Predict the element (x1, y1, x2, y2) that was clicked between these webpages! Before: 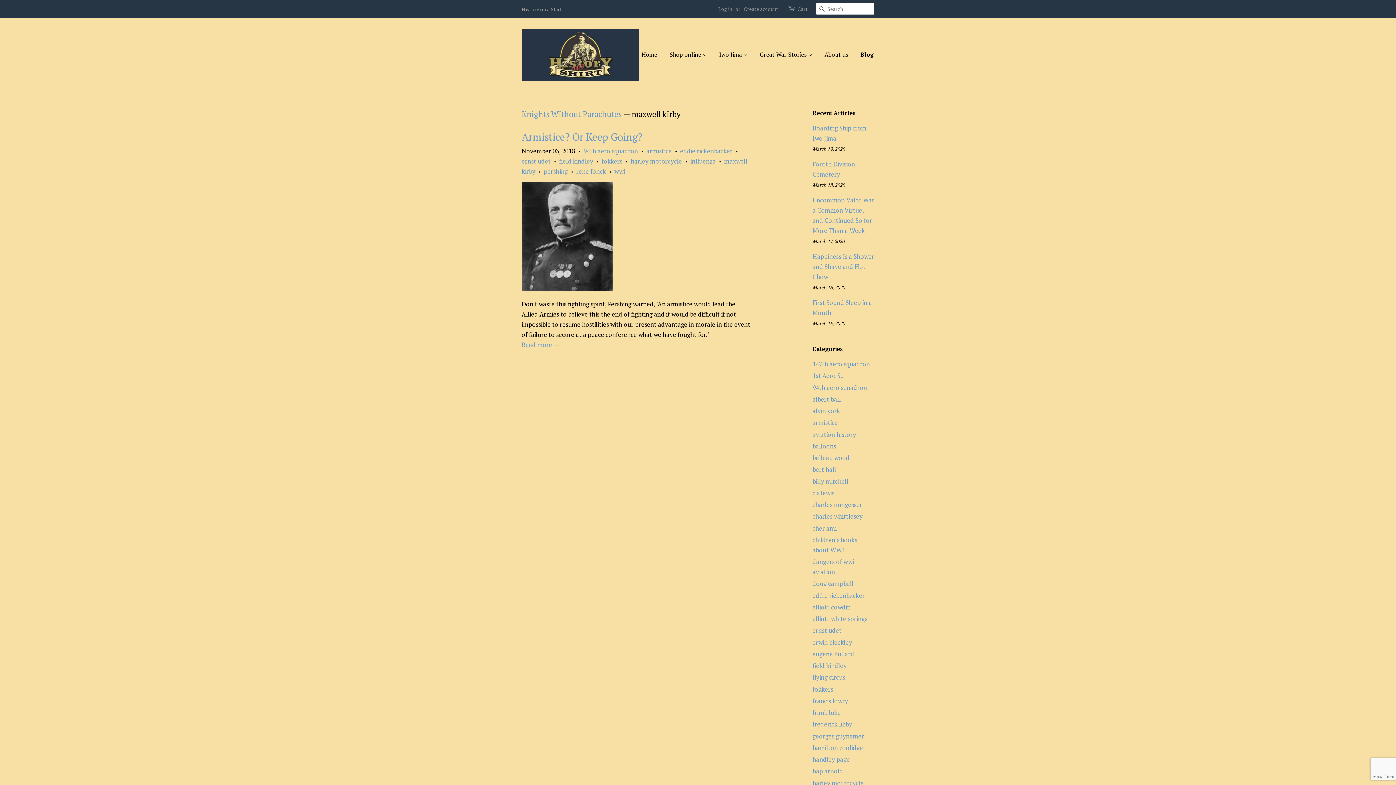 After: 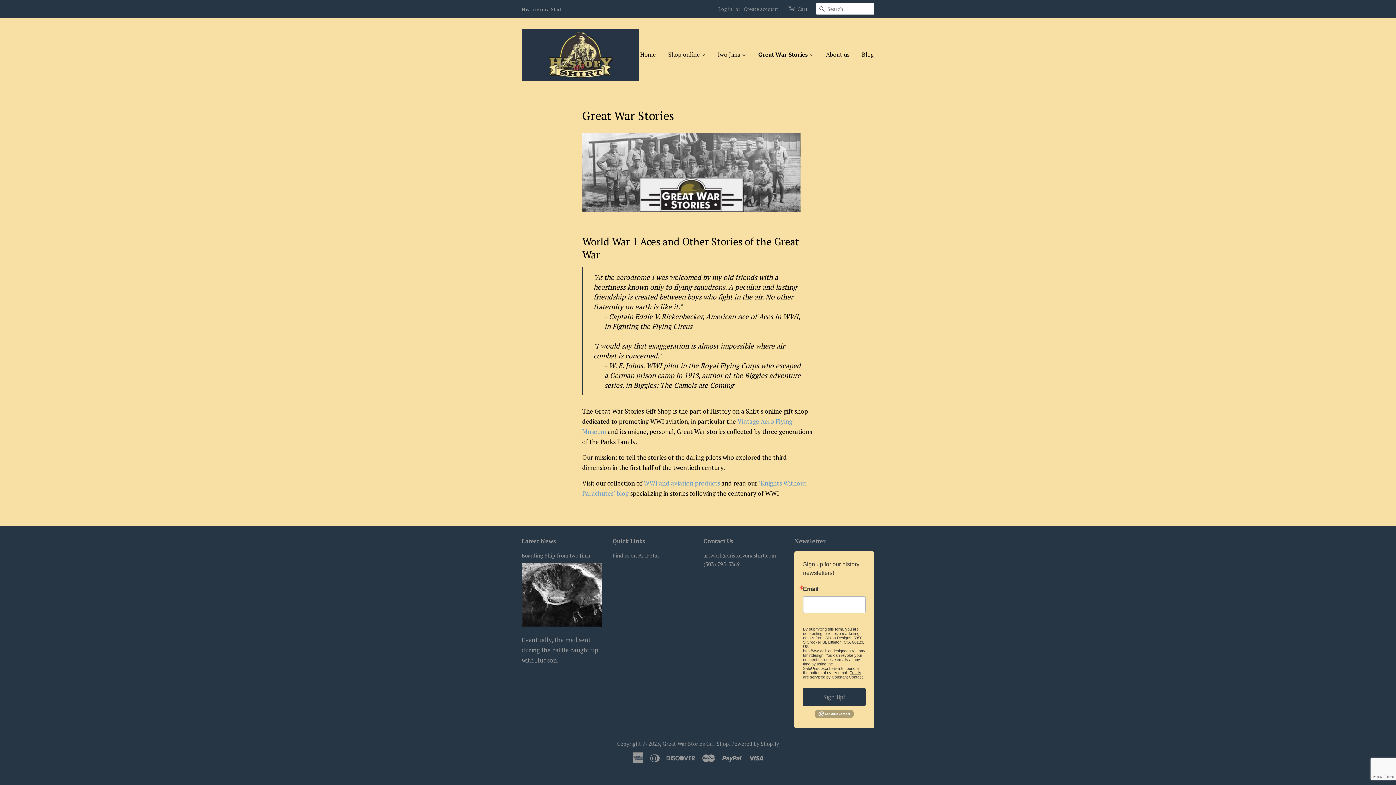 Action: label: Great War Stories  bbox: (754, 44, 817, 65)